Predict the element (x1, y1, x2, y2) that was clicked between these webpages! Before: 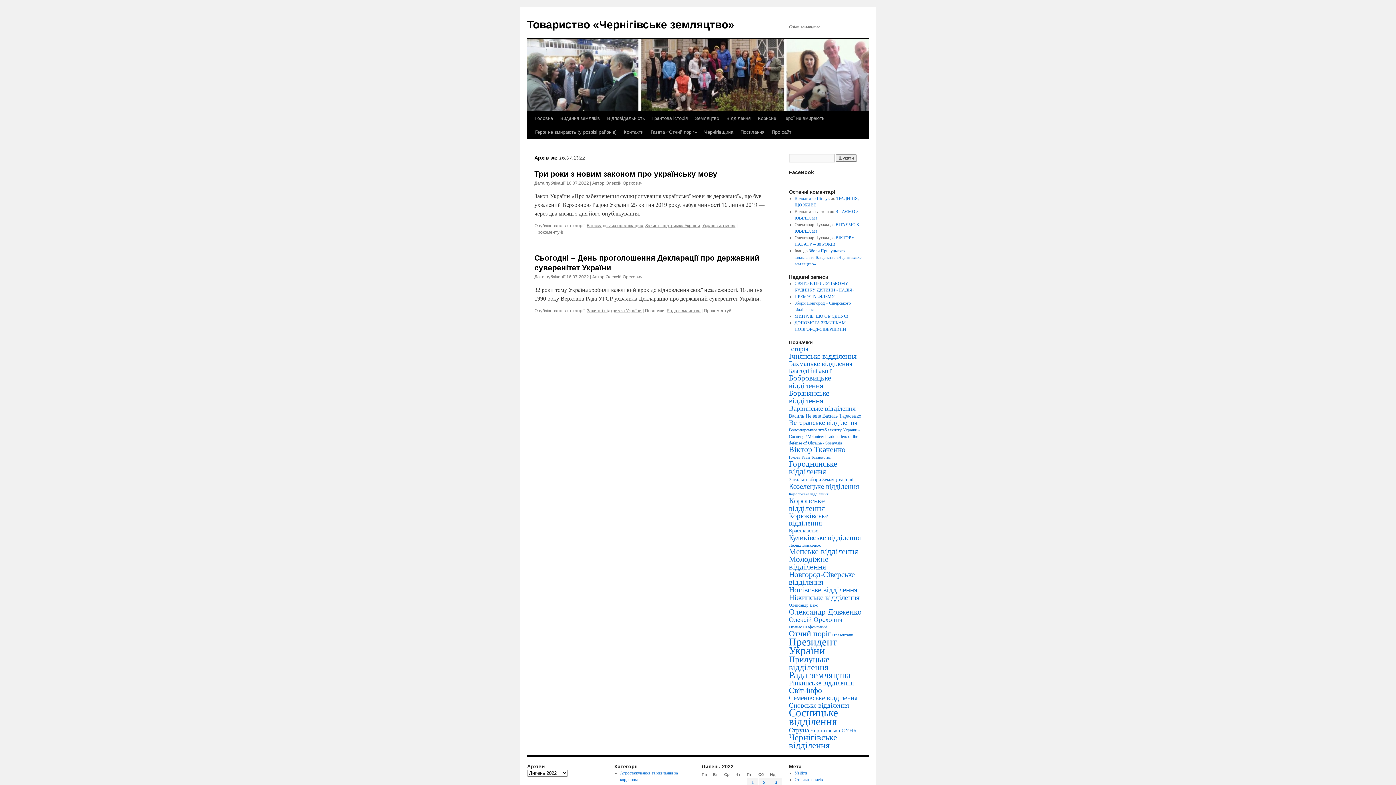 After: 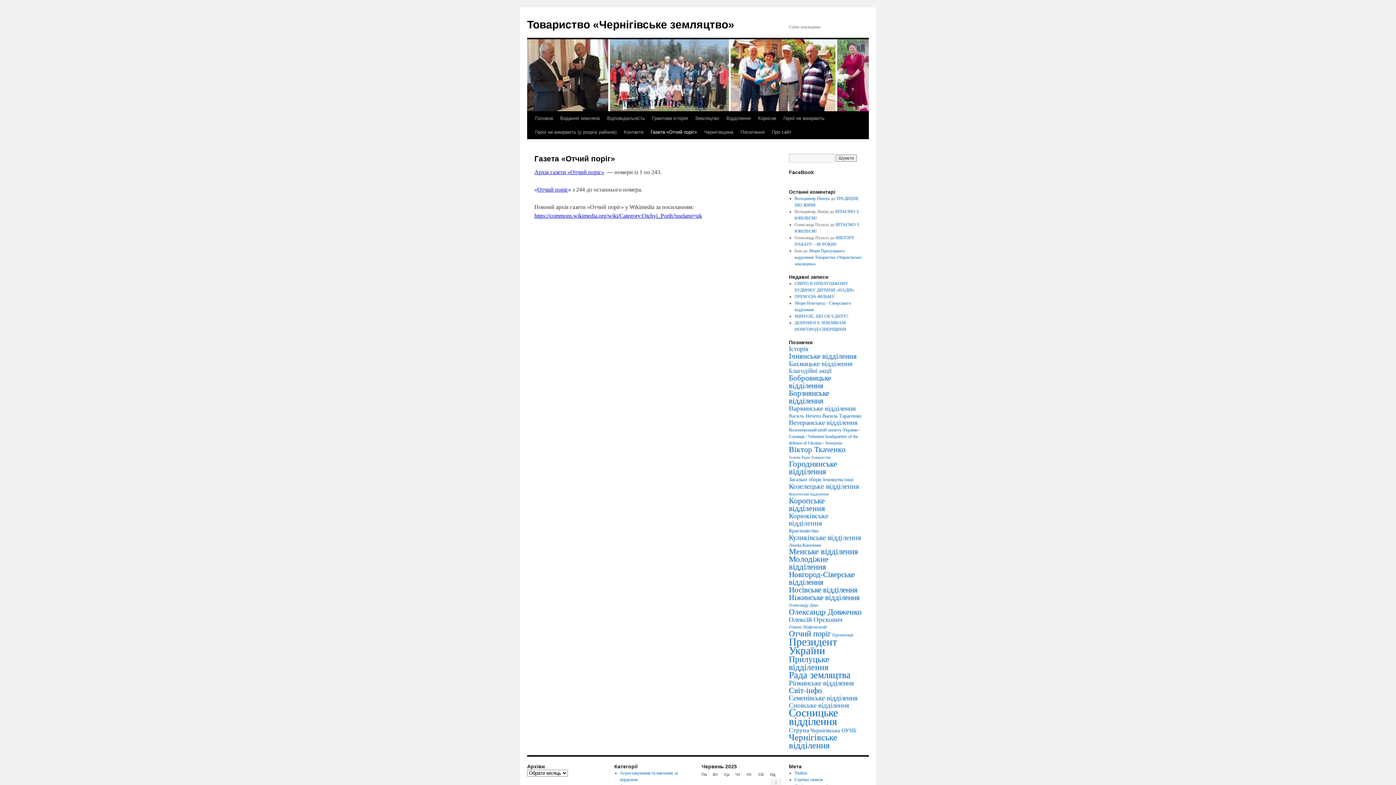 Action: bbox: (647, 125, 700, 139) label: Газета «Отчий поріг»